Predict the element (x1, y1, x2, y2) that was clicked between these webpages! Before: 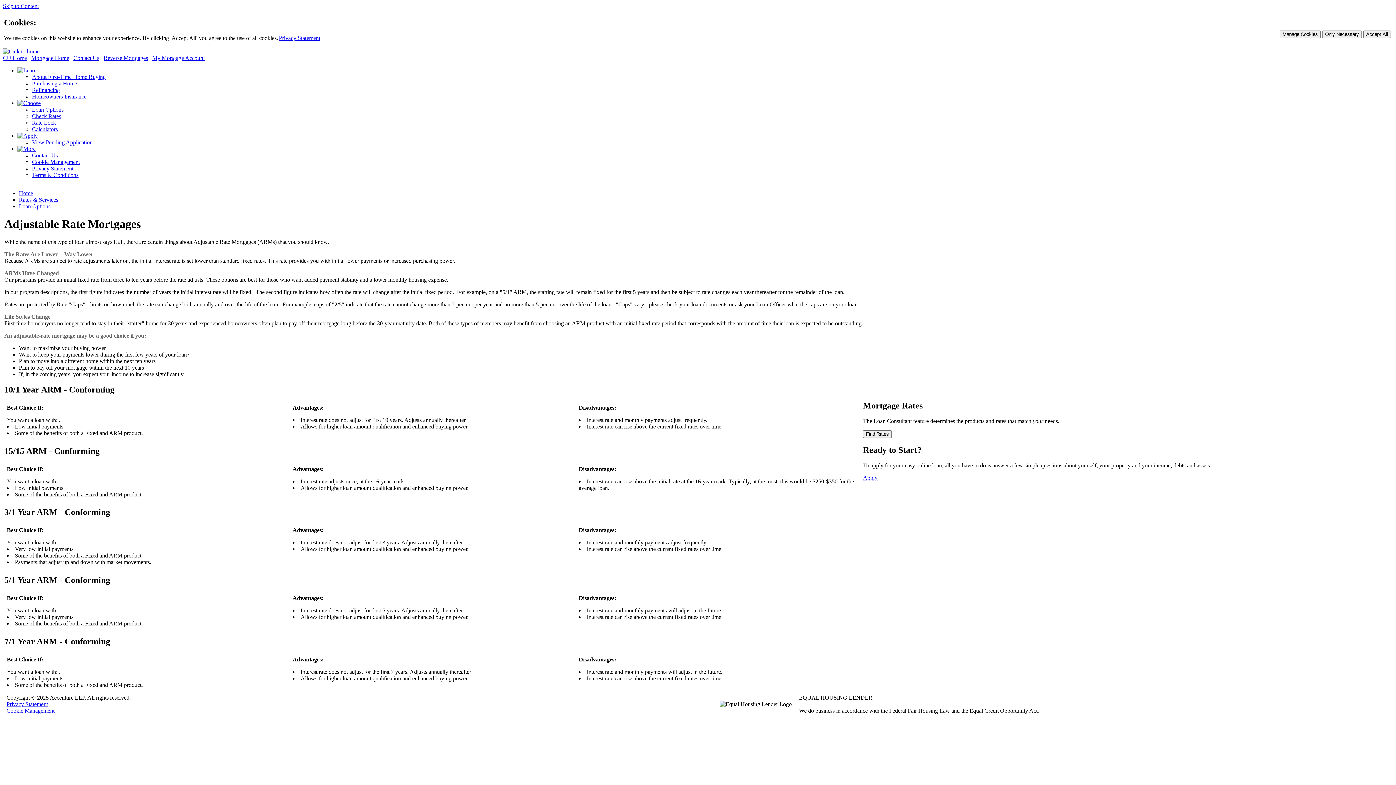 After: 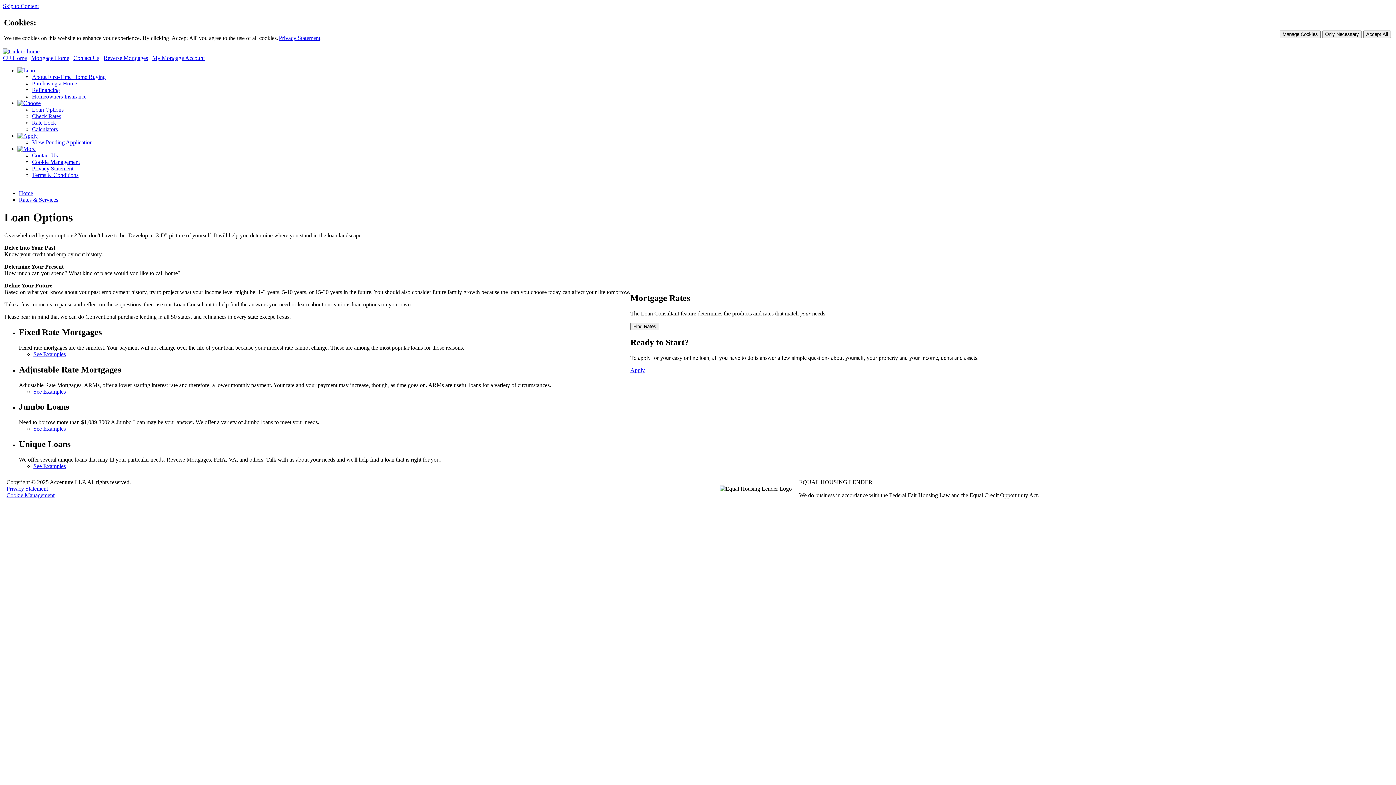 Action: label: Loan Options bbox: (18, 203, 50, 209)